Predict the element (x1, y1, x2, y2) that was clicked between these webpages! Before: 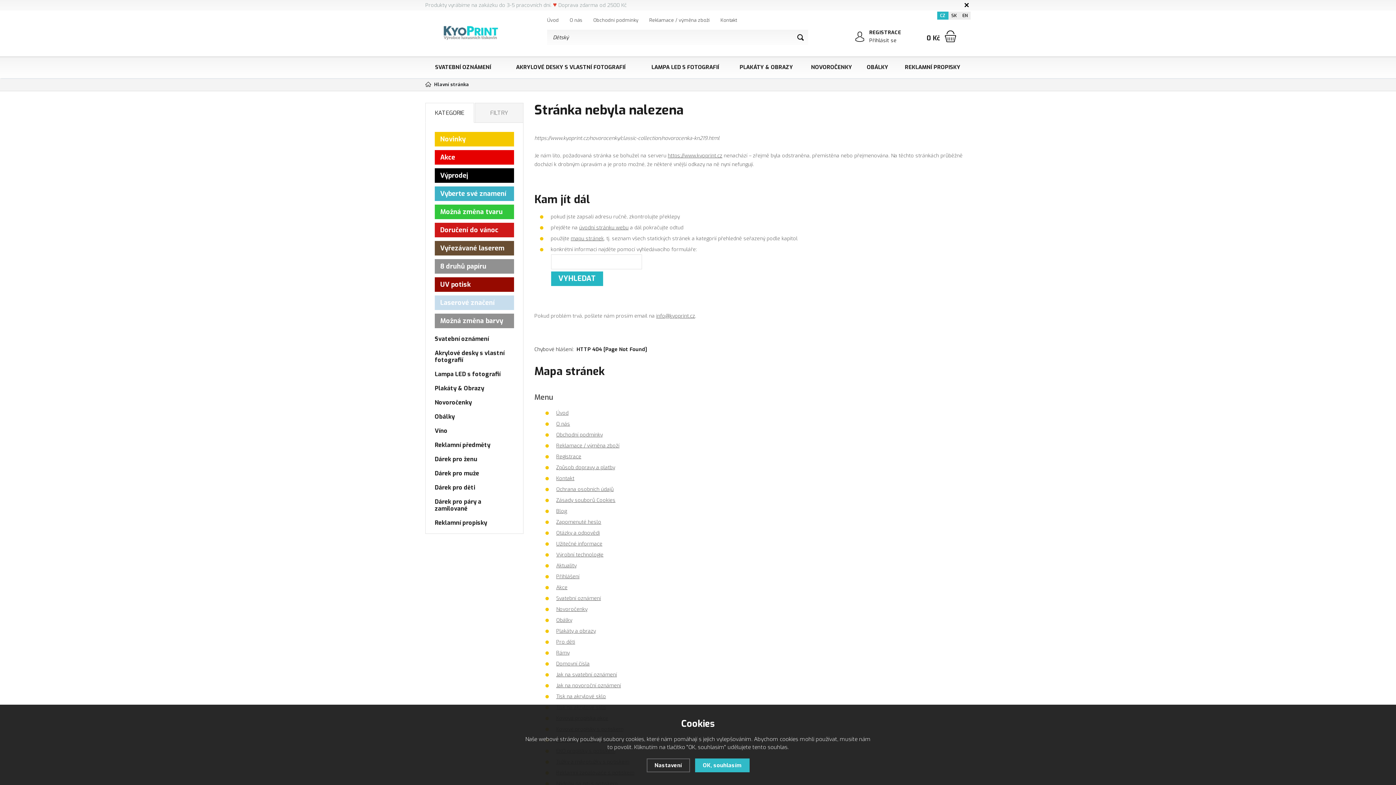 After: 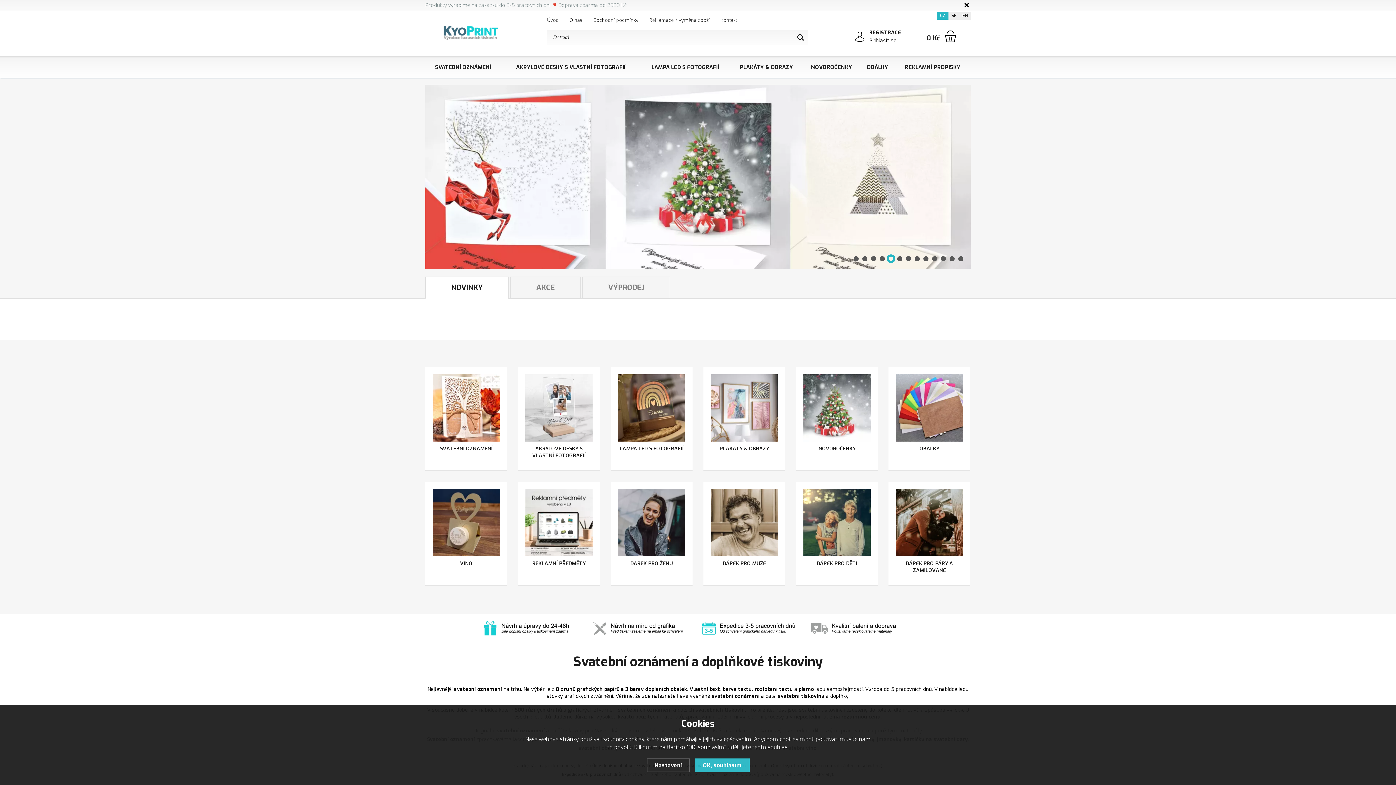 Action: label: Úvod bbox: (547, 15, 558, 24)